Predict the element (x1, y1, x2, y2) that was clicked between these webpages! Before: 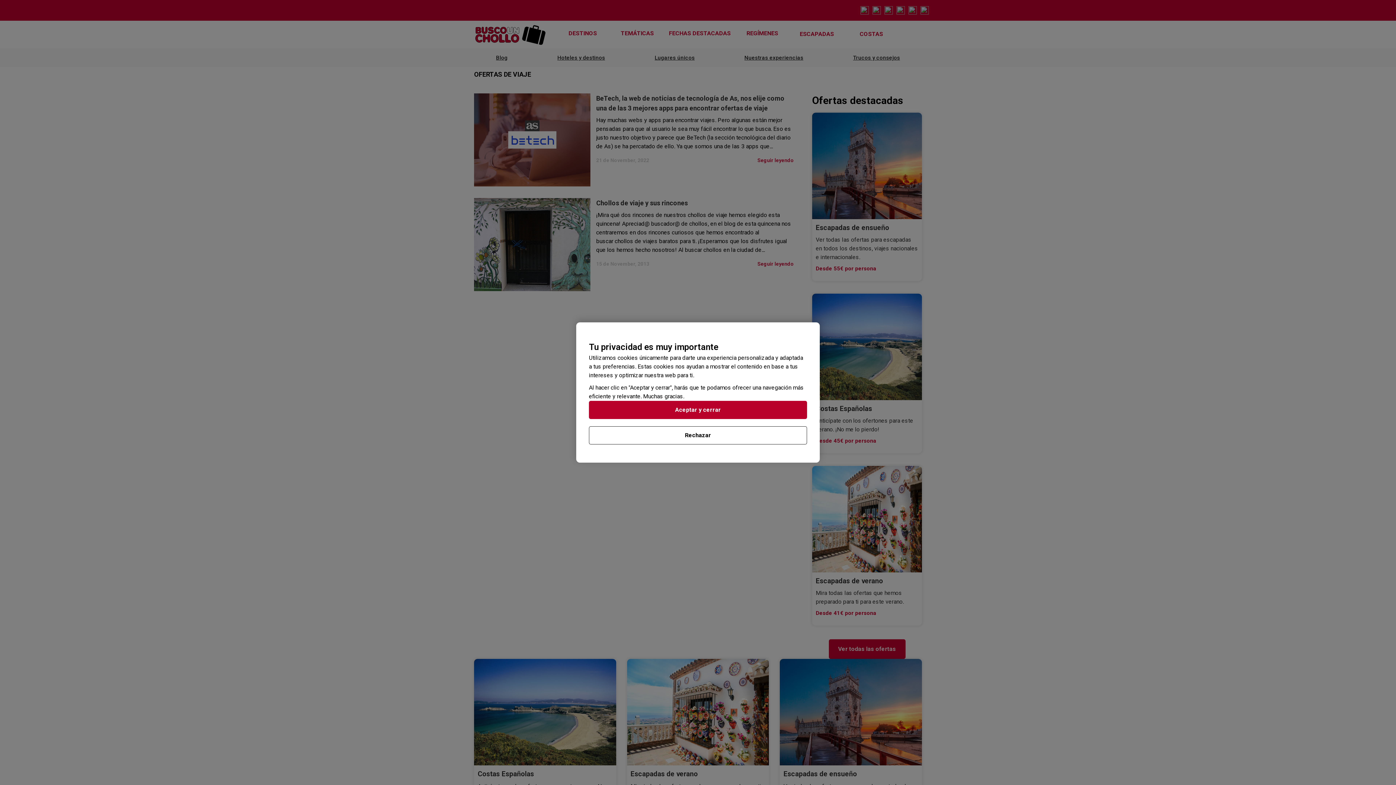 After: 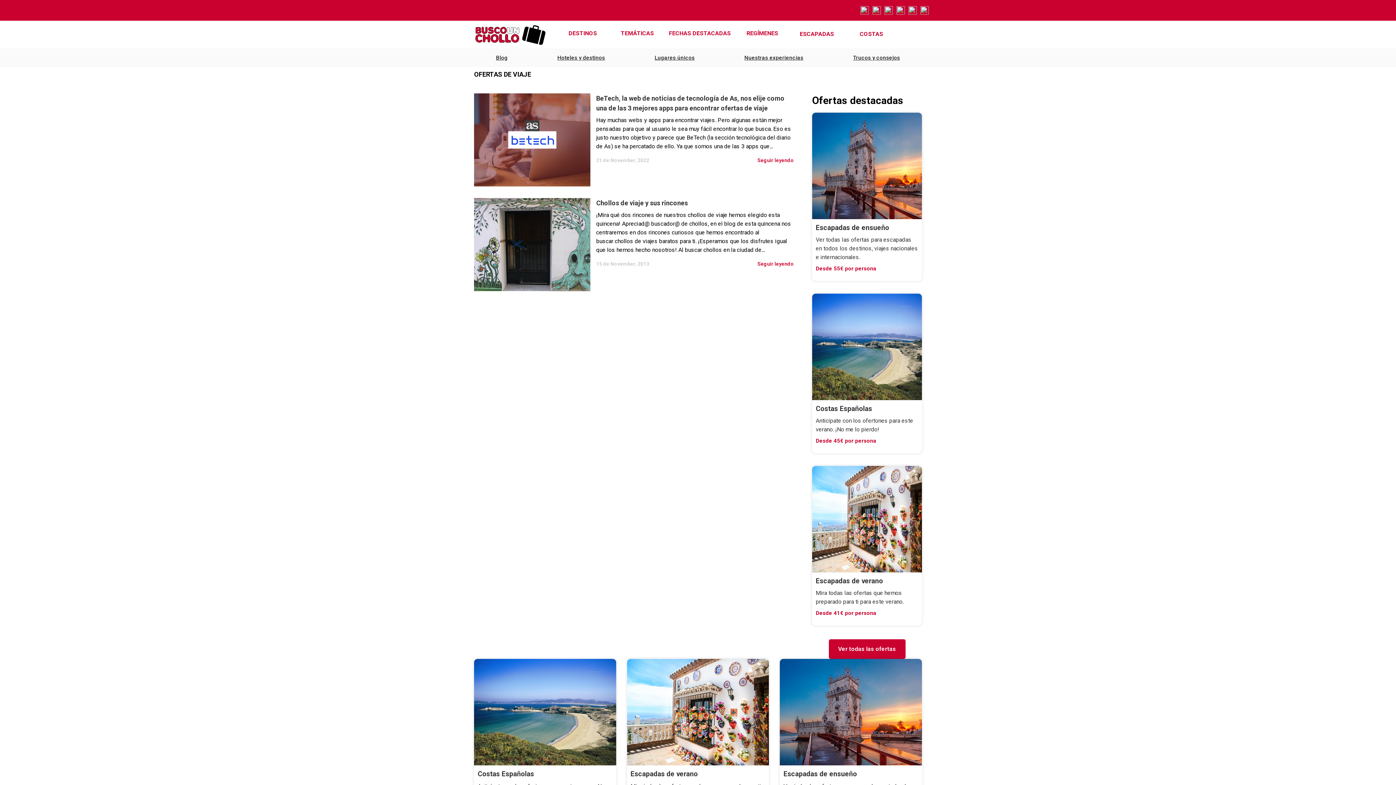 Action: label: Aceptar y cerrar bbox: (589, 401, 807, 419)